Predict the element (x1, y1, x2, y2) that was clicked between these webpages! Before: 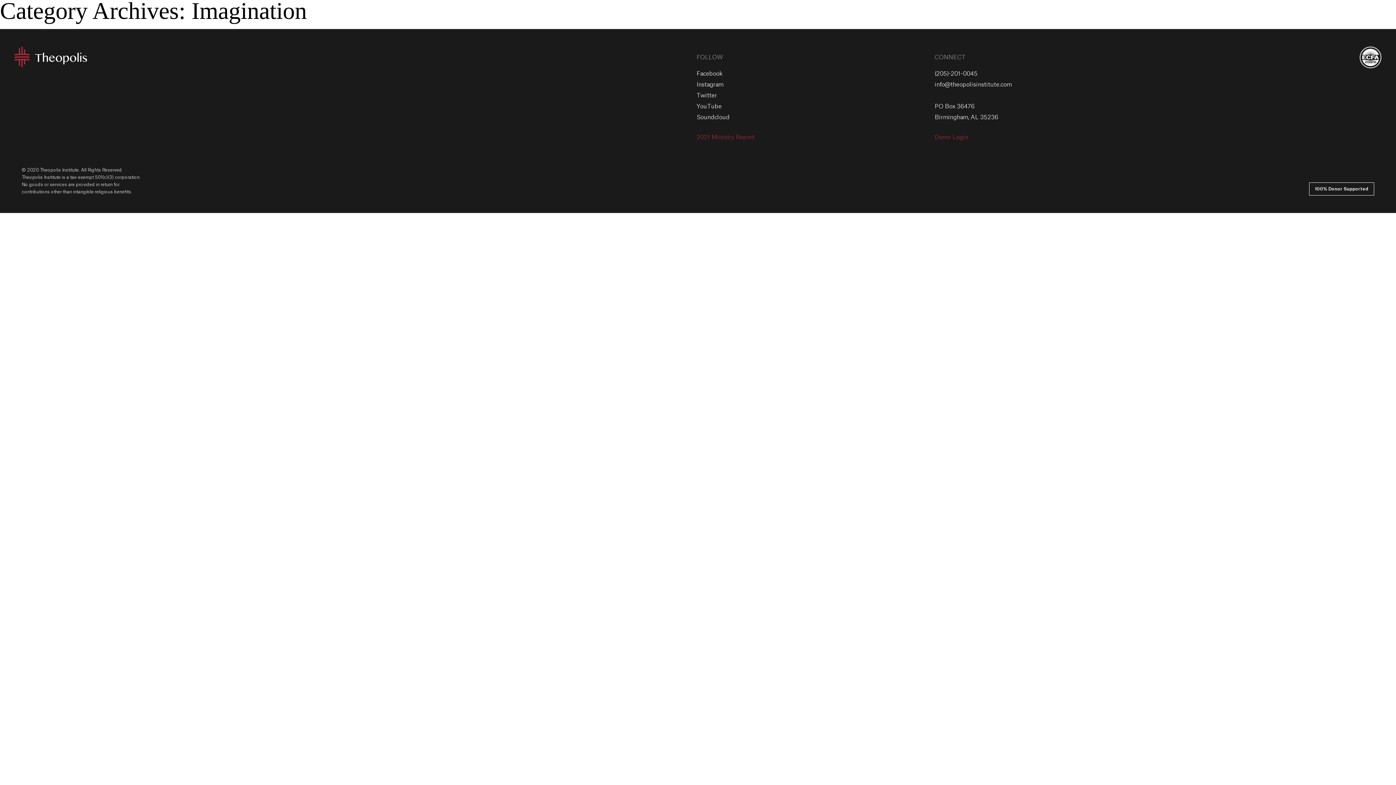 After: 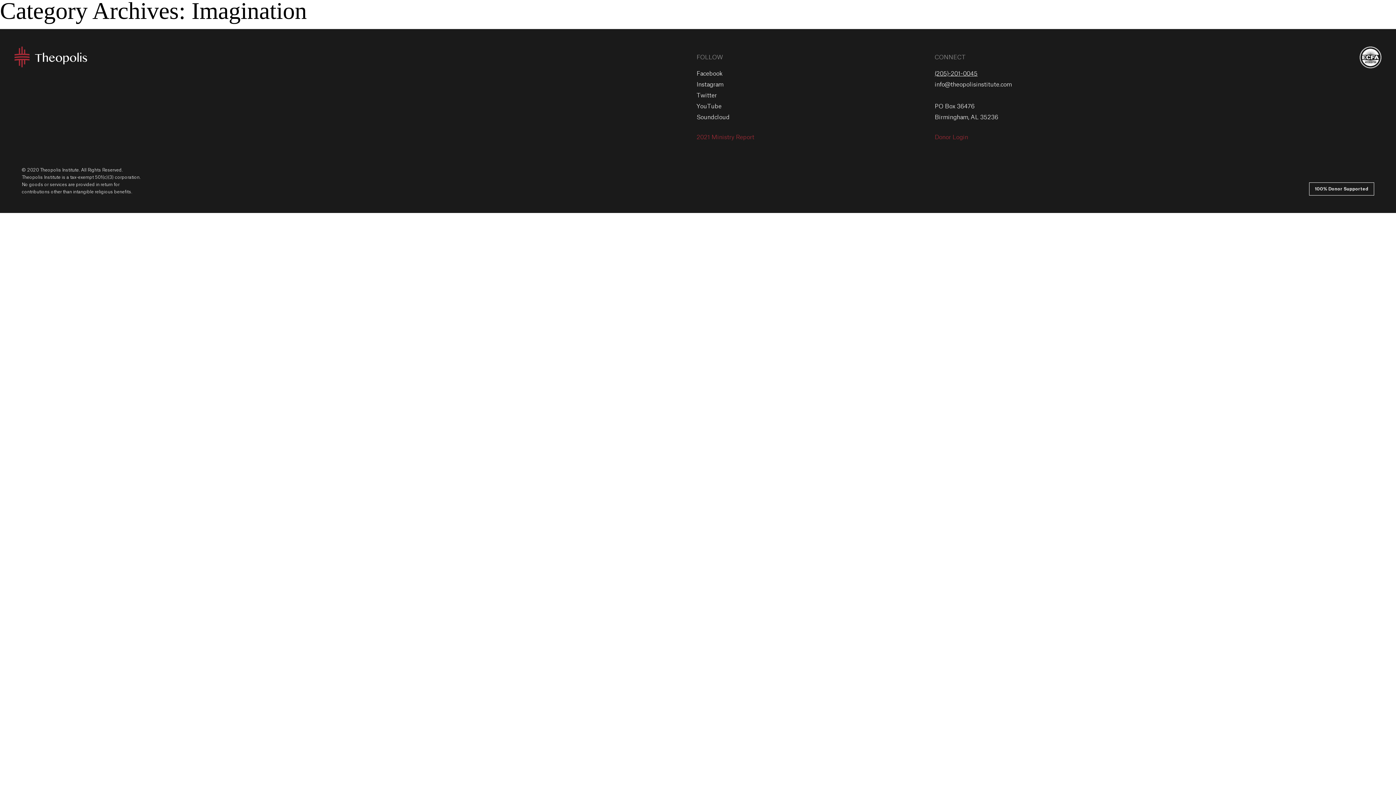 Action: bbox: (934, 70, 977, 76) label: (205)-201-0045